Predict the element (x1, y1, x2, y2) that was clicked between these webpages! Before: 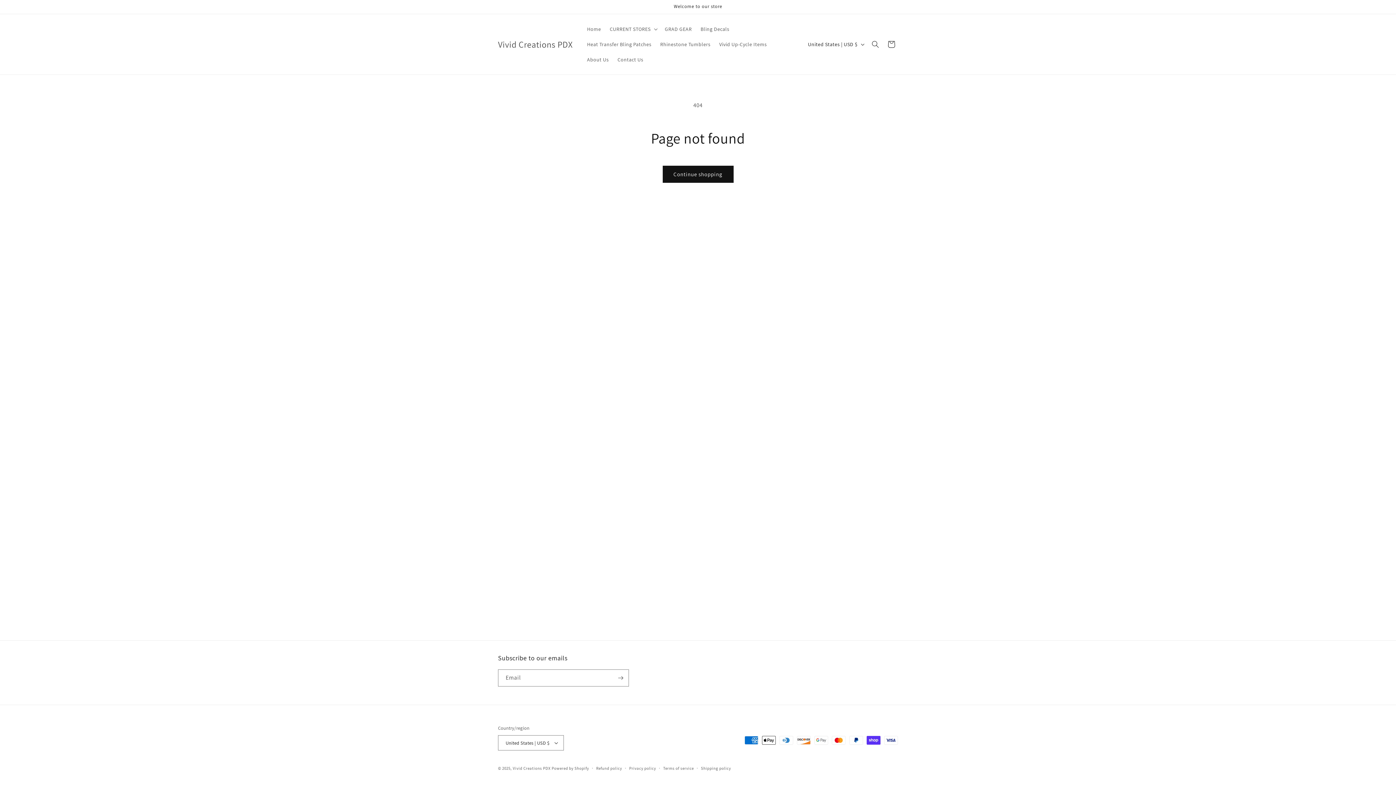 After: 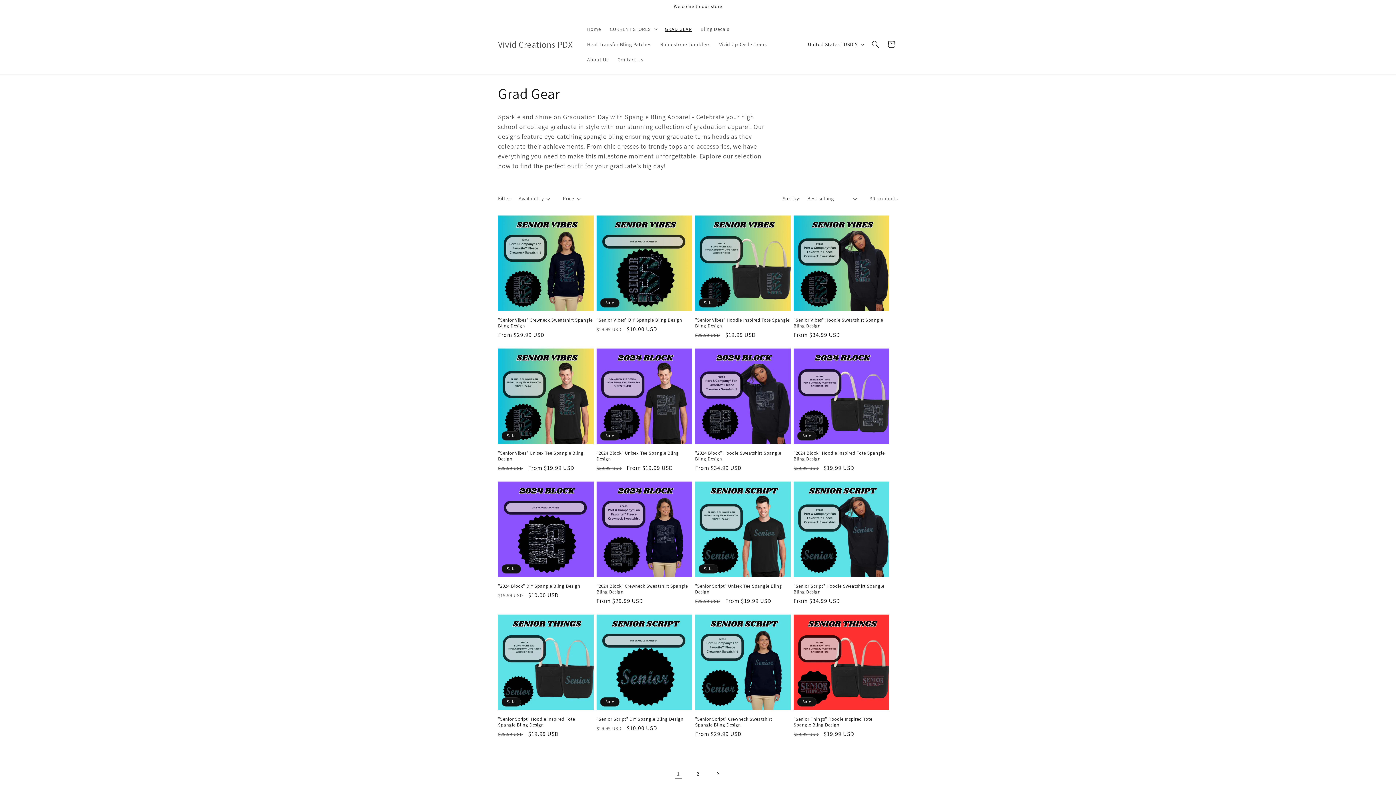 Action: bbox: (660, 21, 696, 36) label: GRAD GEAR